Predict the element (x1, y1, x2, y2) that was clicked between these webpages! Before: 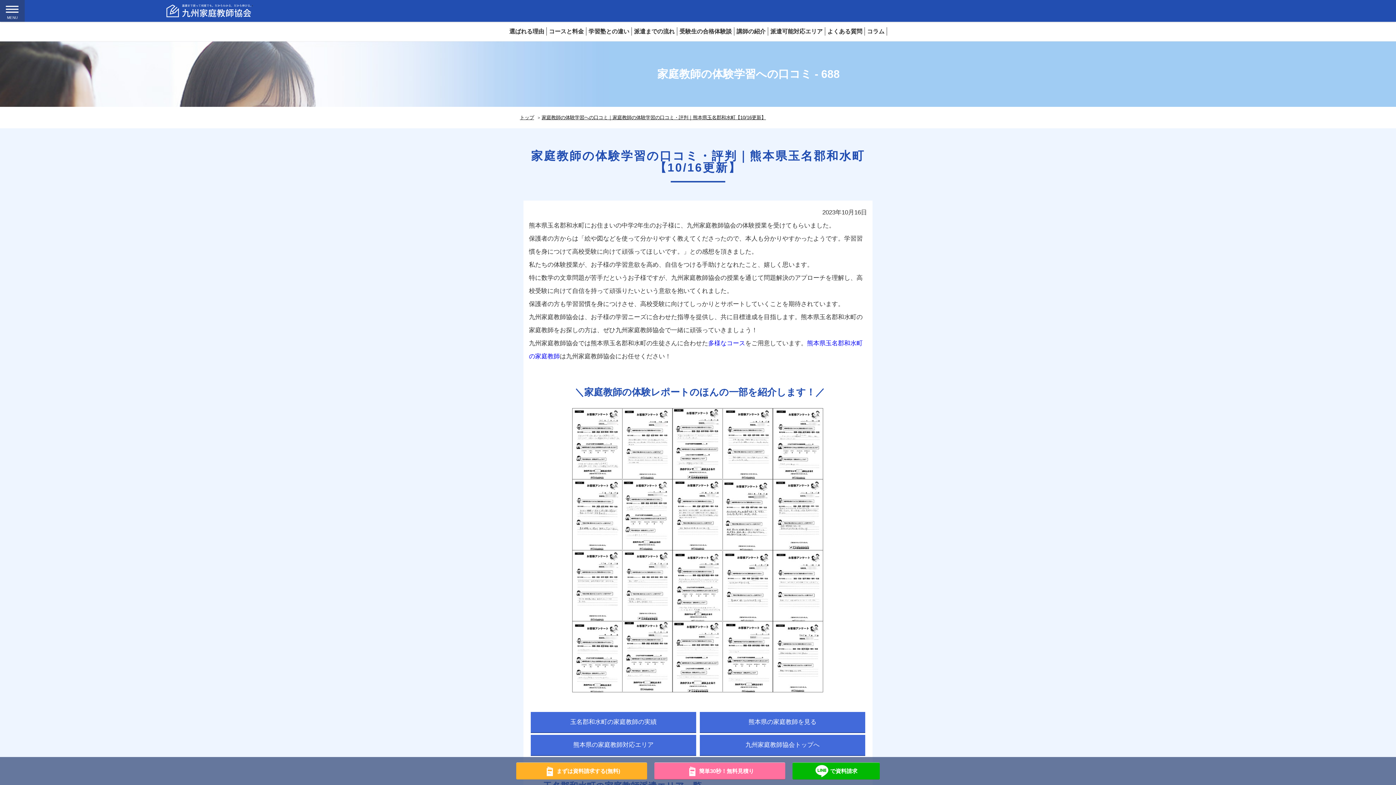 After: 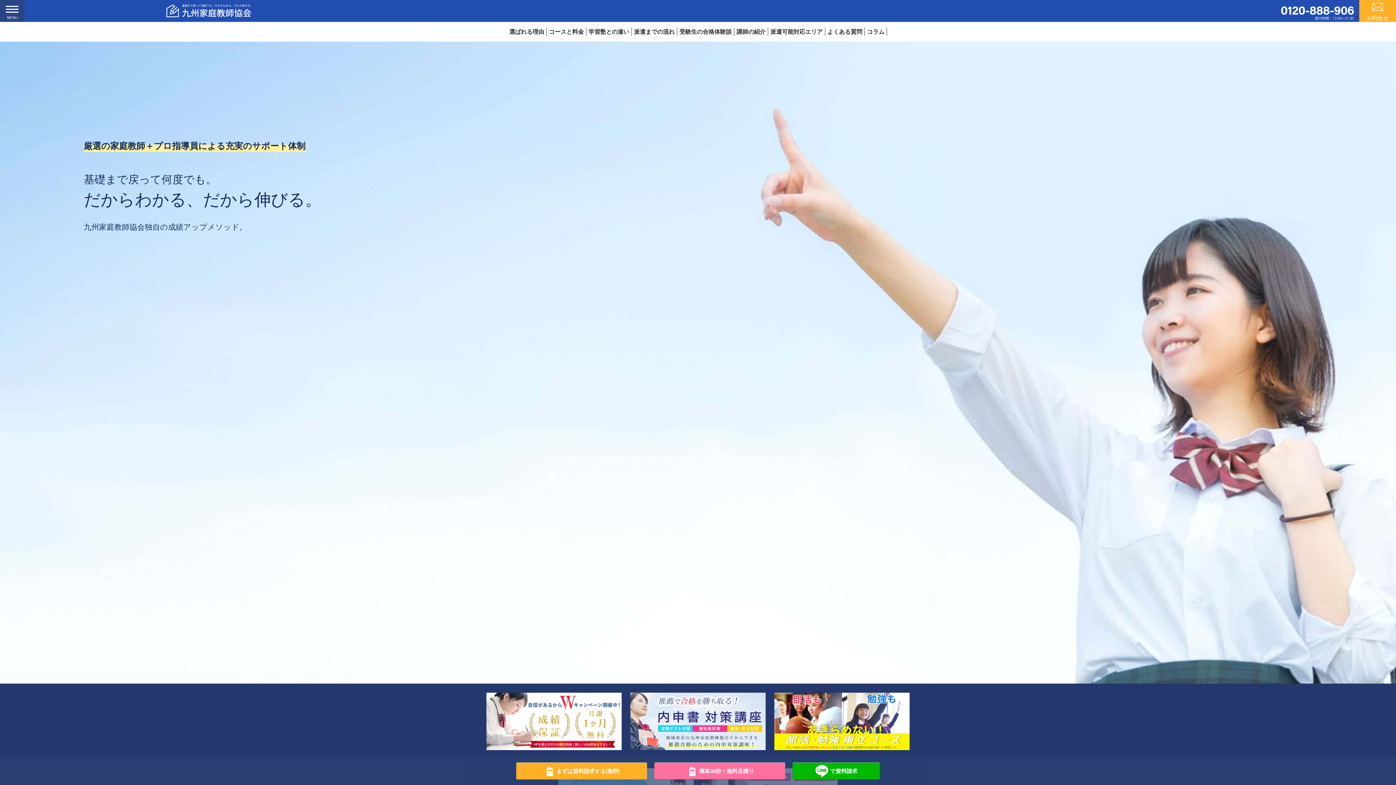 Action: label: 九州家庭教師協会トップへ bbox: (699, 735, 865, 755)